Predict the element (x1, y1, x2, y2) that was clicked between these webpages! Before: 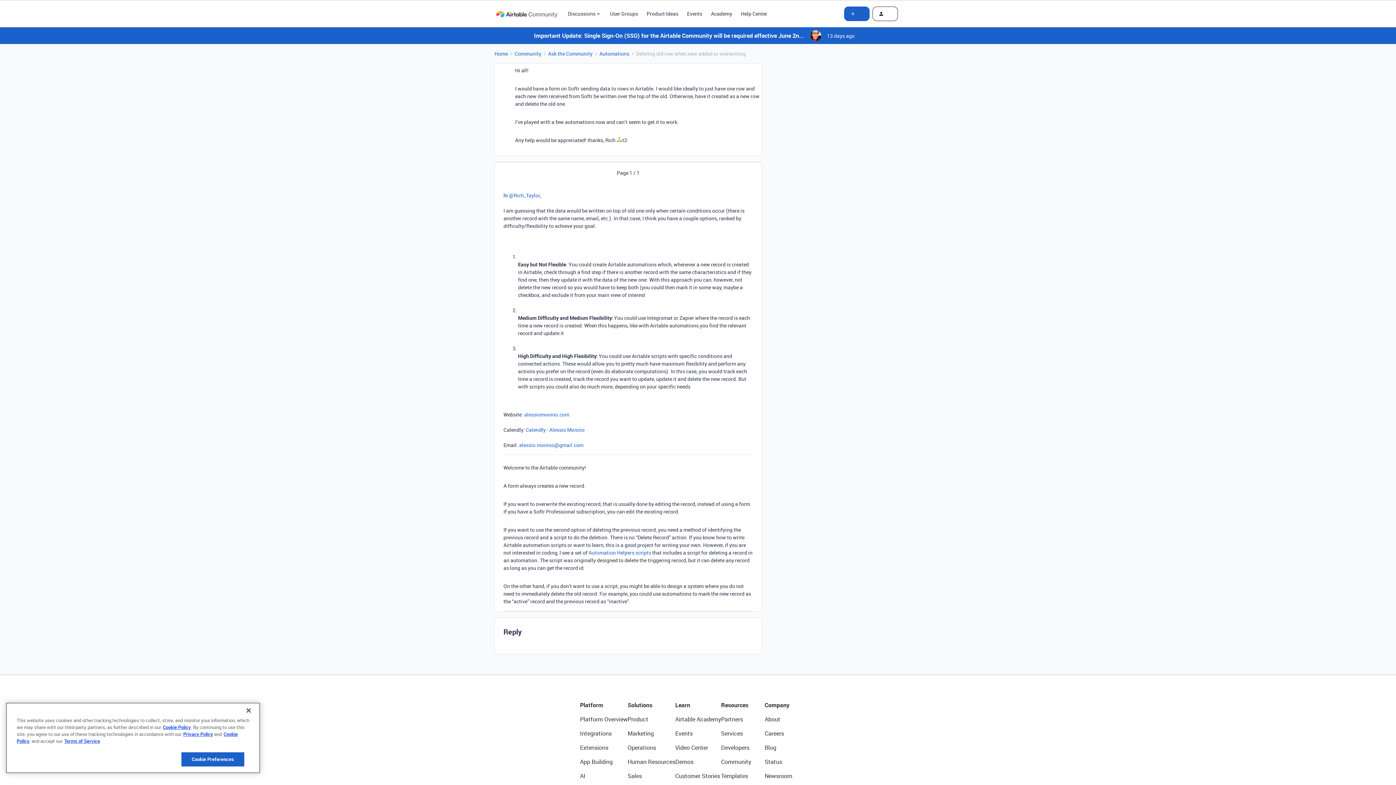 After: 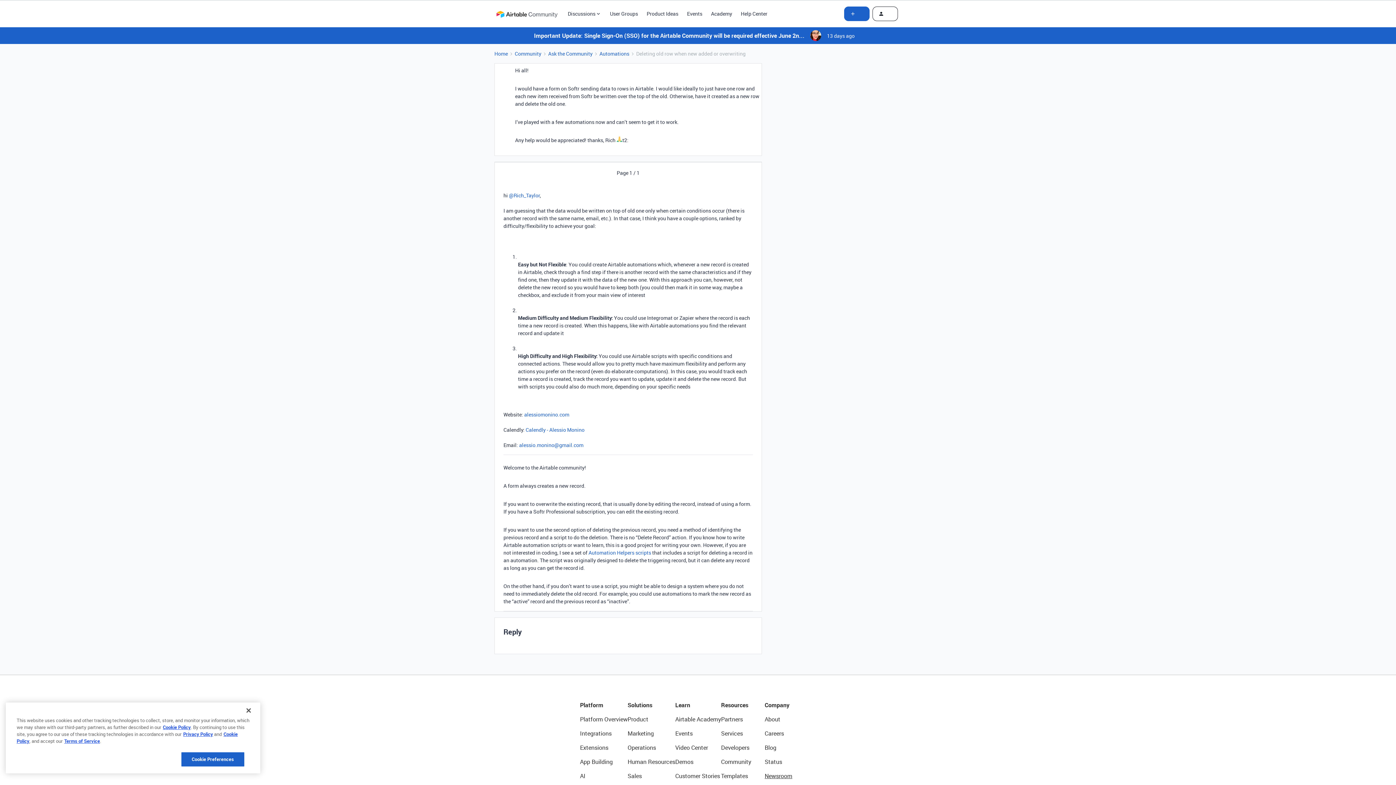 Action: bbox: (764, 772, 816, 780) label: Newsroom